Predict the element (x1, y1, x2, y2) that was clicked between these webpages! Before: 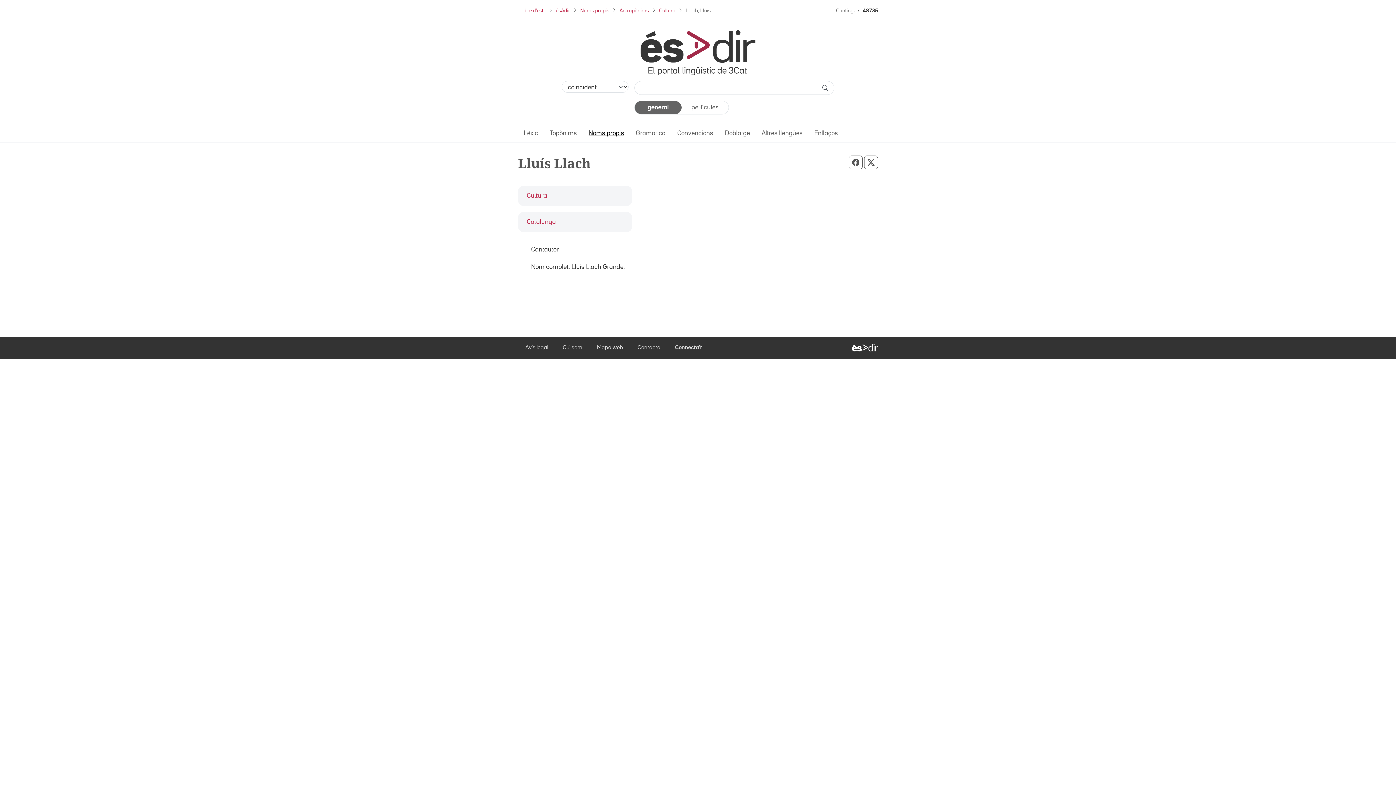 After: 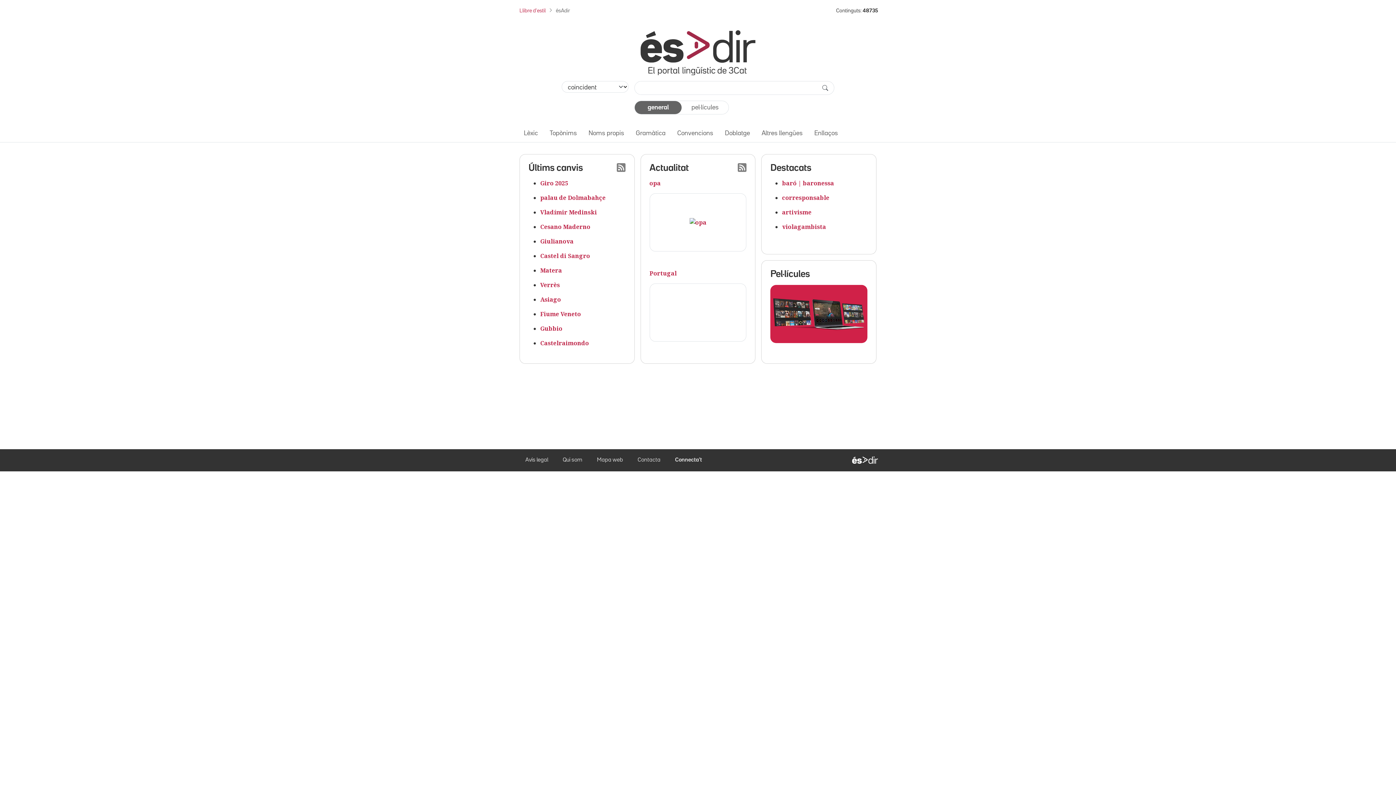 Action: bbox: (556, 8, 570, 13) label: ésAdir